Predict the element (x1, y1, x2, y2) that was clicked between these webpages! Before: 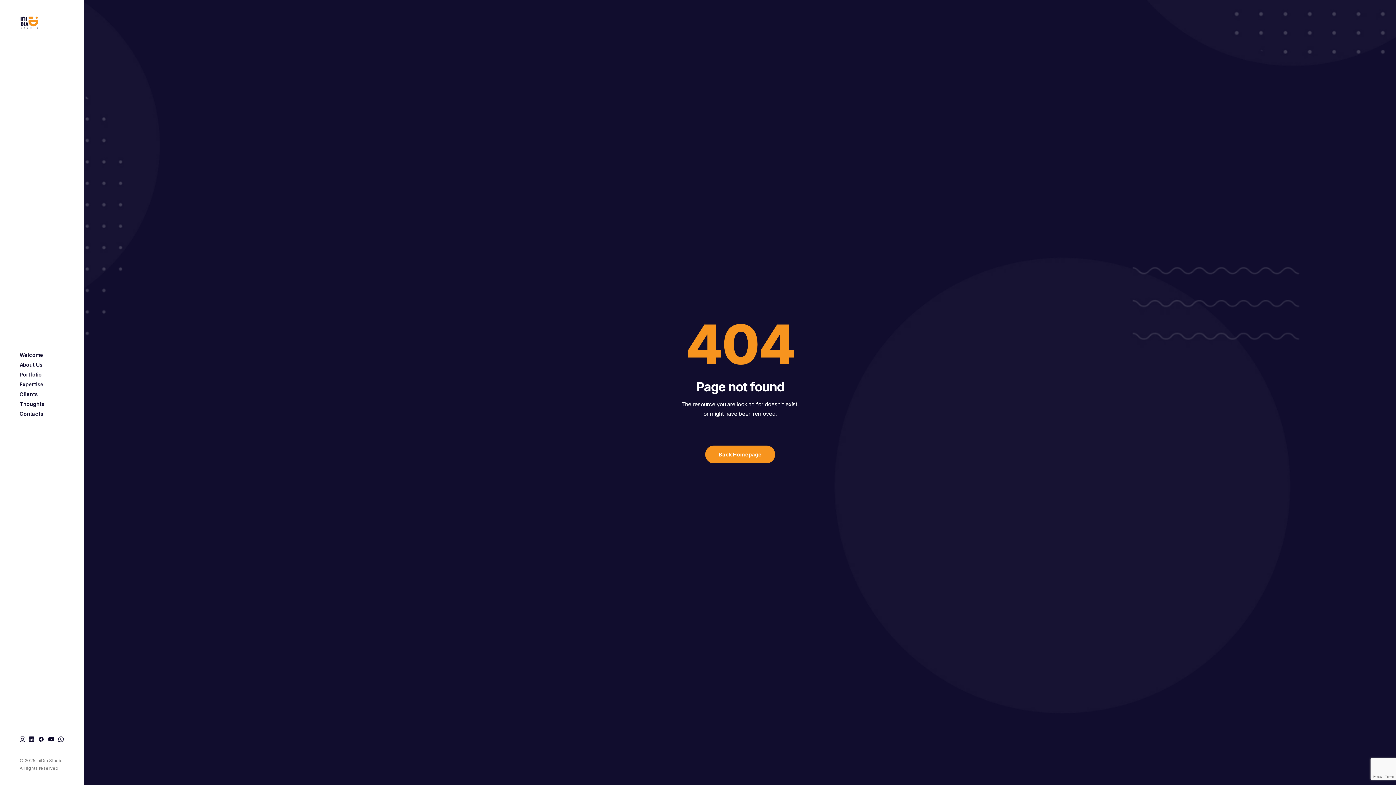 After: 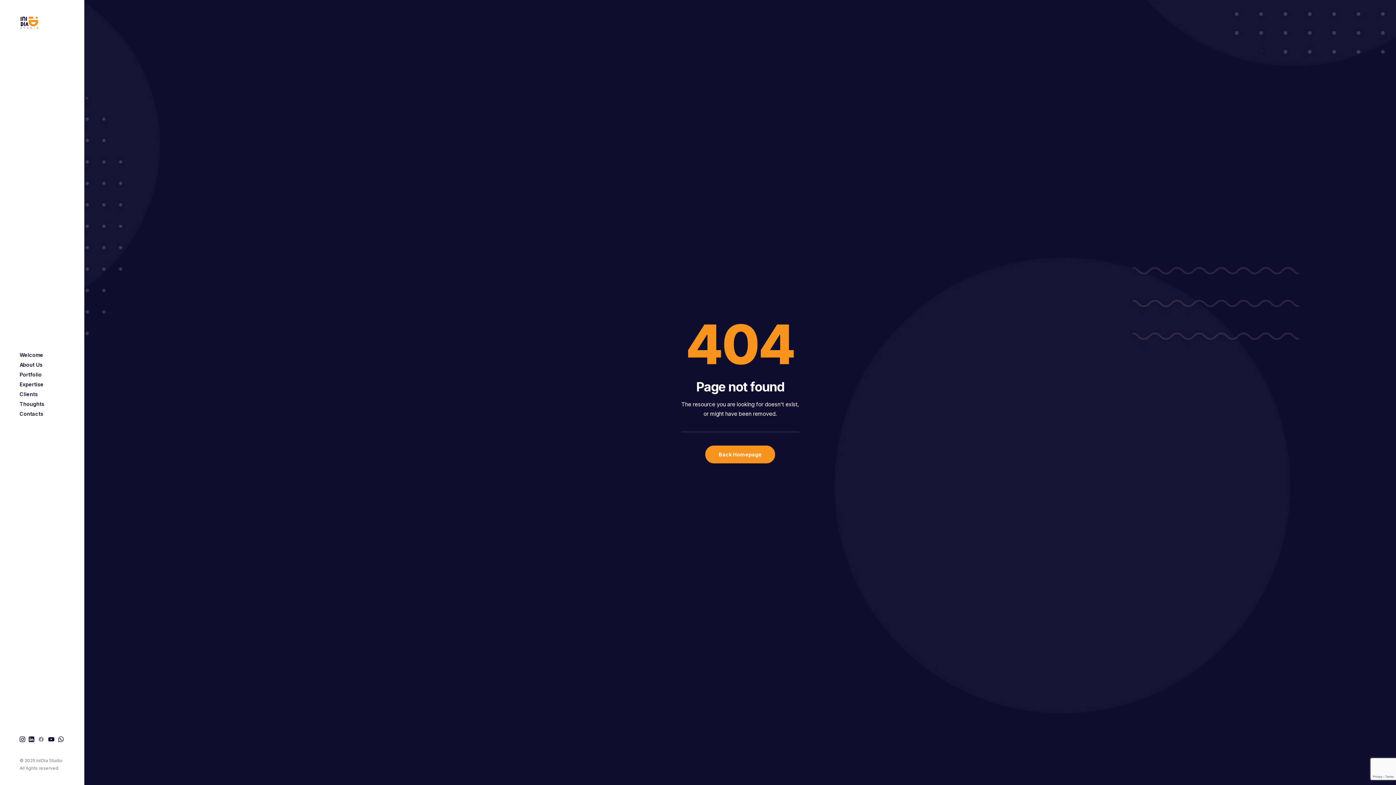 Action: bbox: (36, 736, 46, 744)